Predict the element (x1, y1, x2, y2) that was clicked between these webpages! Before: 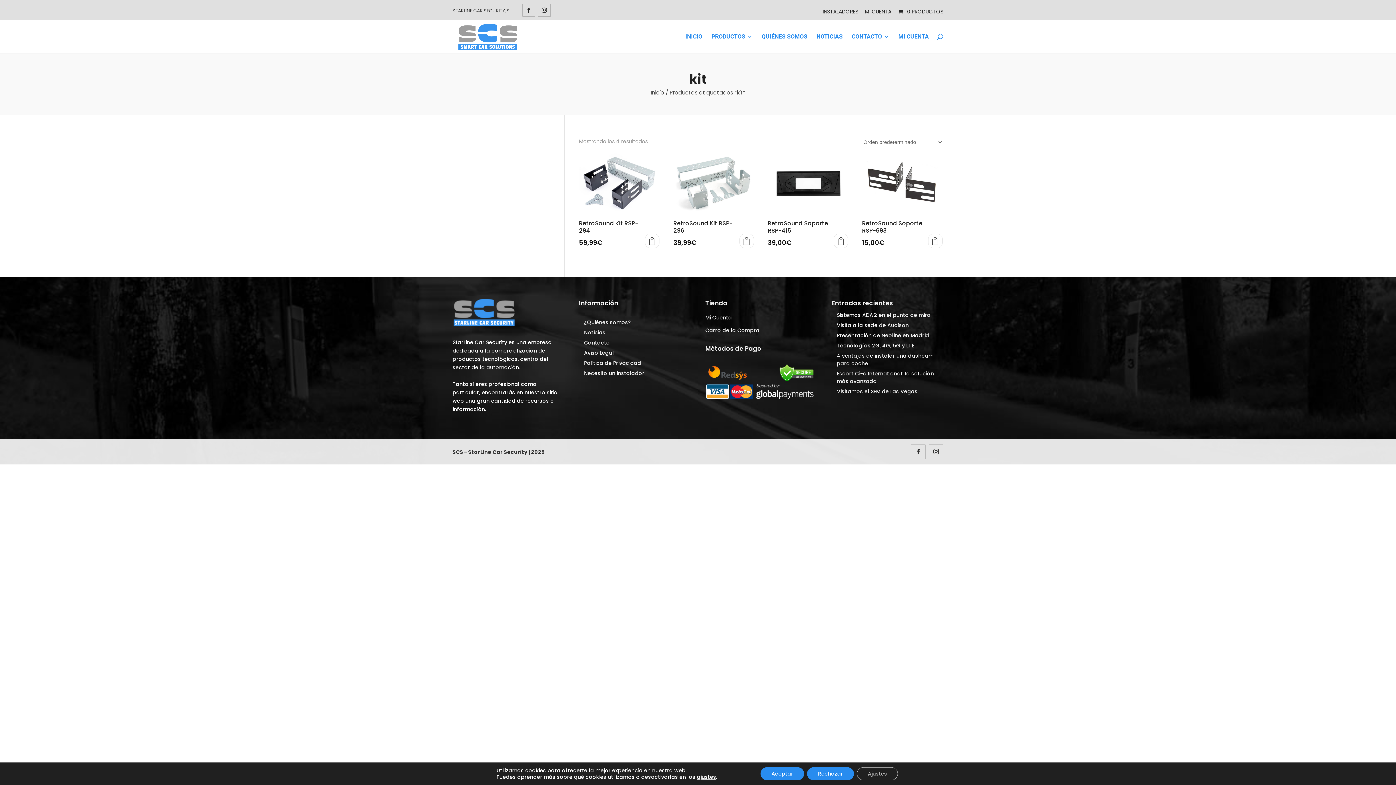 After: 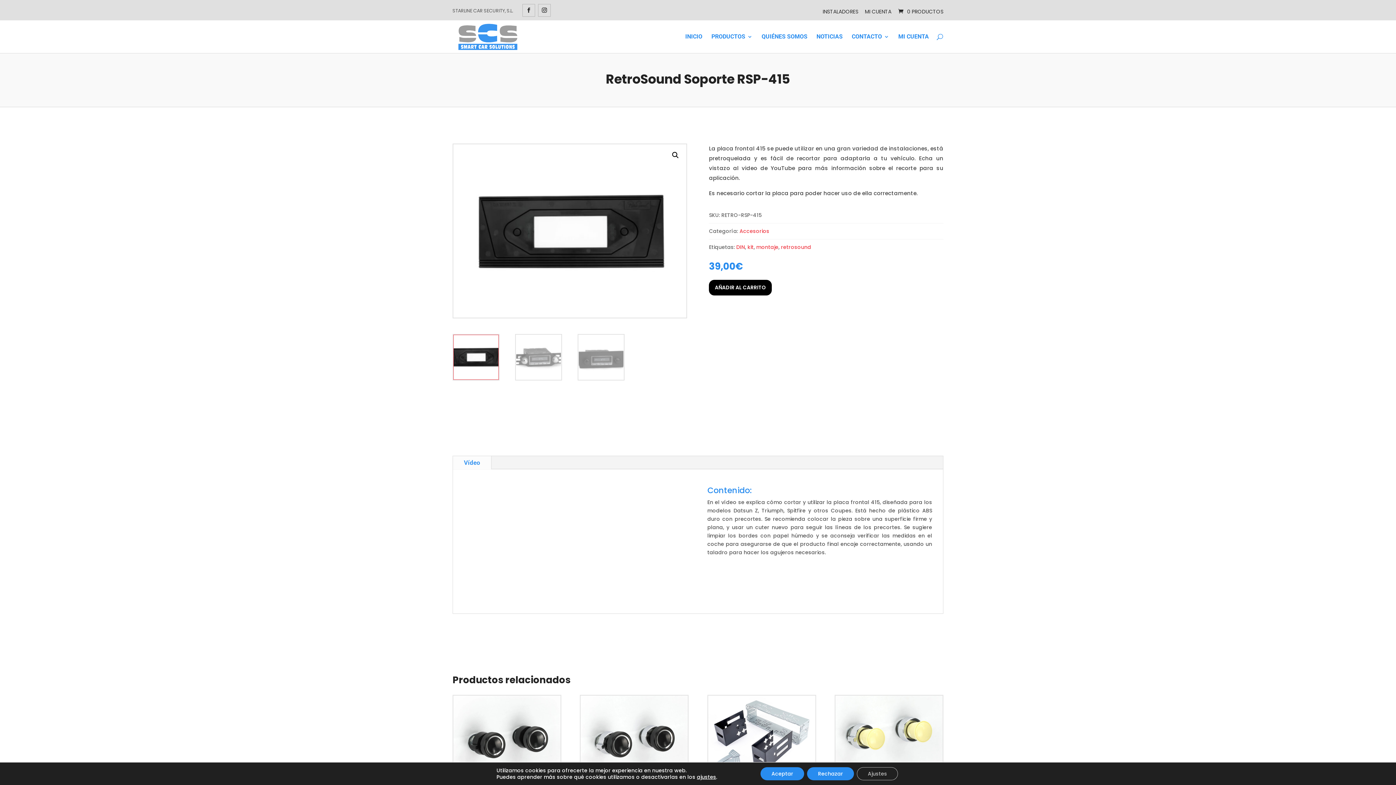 Action: bbox: (767, 153, 848, 248) label: RetroSound Soporte RSP-415
39,00€